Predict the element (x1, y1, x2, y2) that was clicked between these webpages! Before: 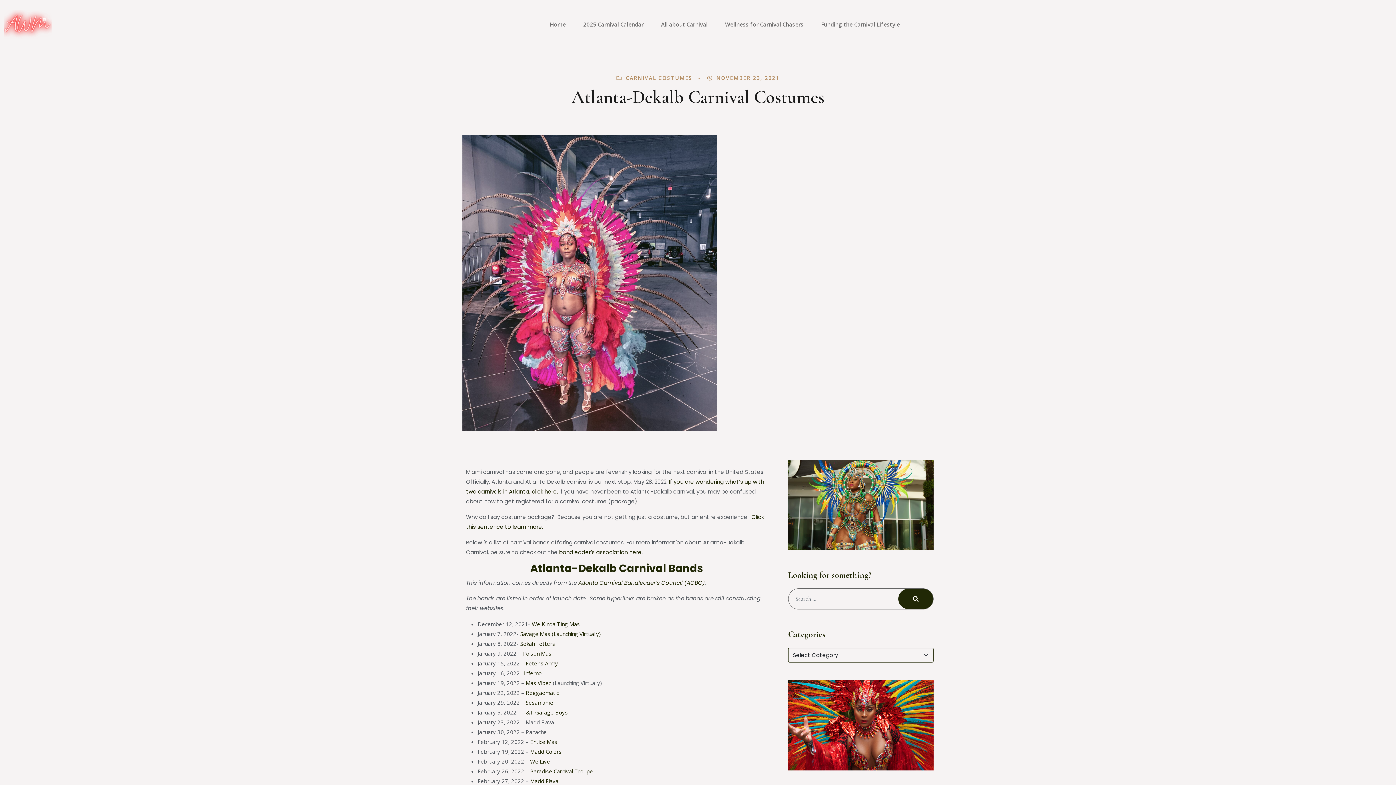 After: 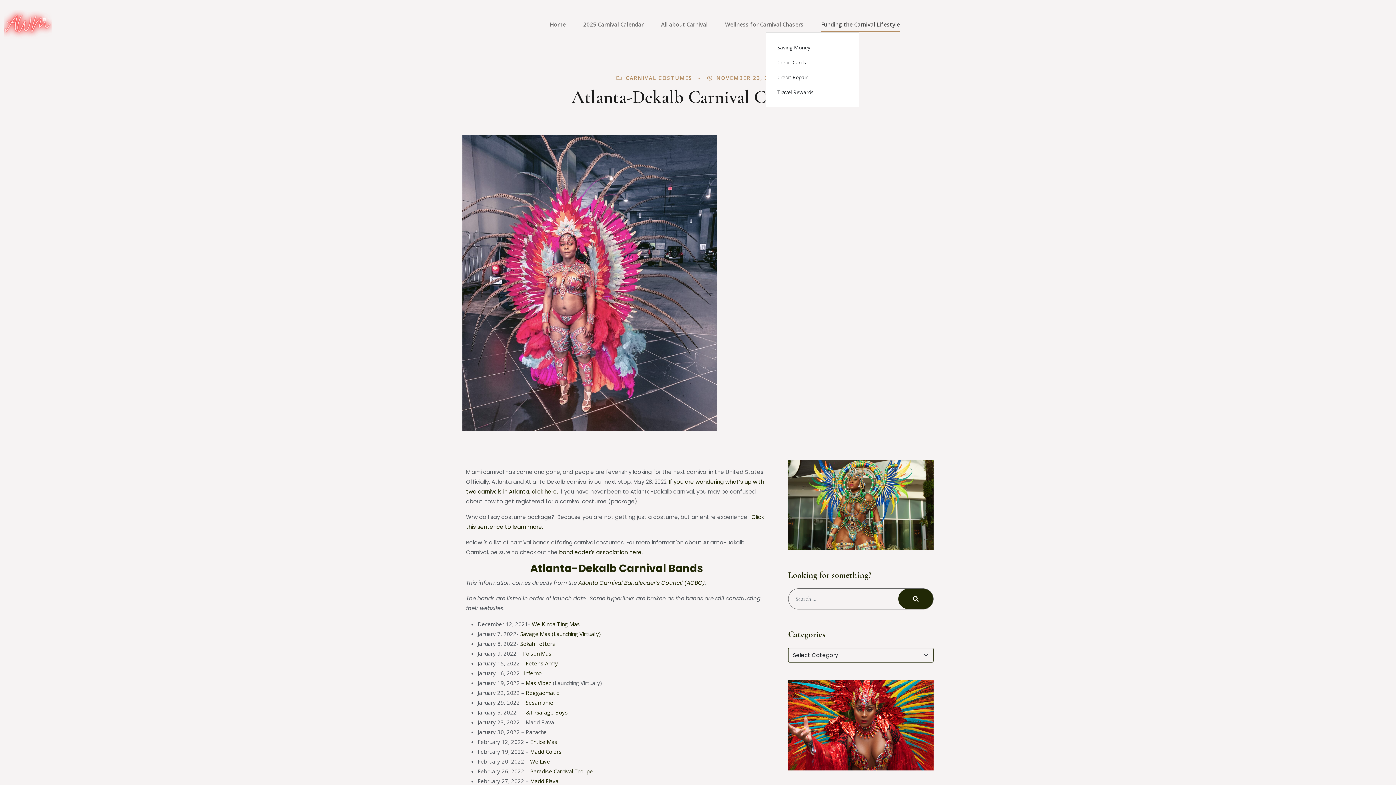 Action: bbox: (812, 16, 908, 32) label: Funding the Carnival Lifestyle